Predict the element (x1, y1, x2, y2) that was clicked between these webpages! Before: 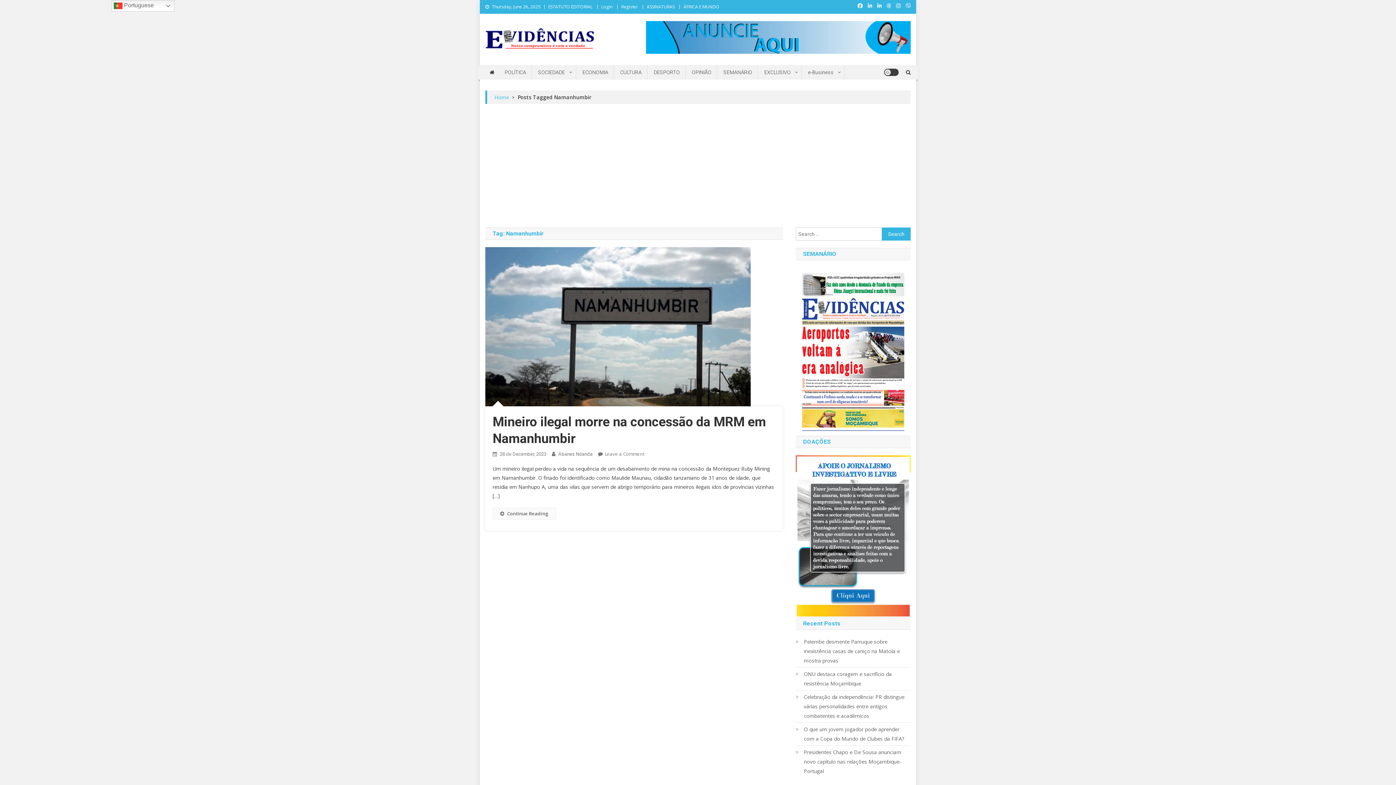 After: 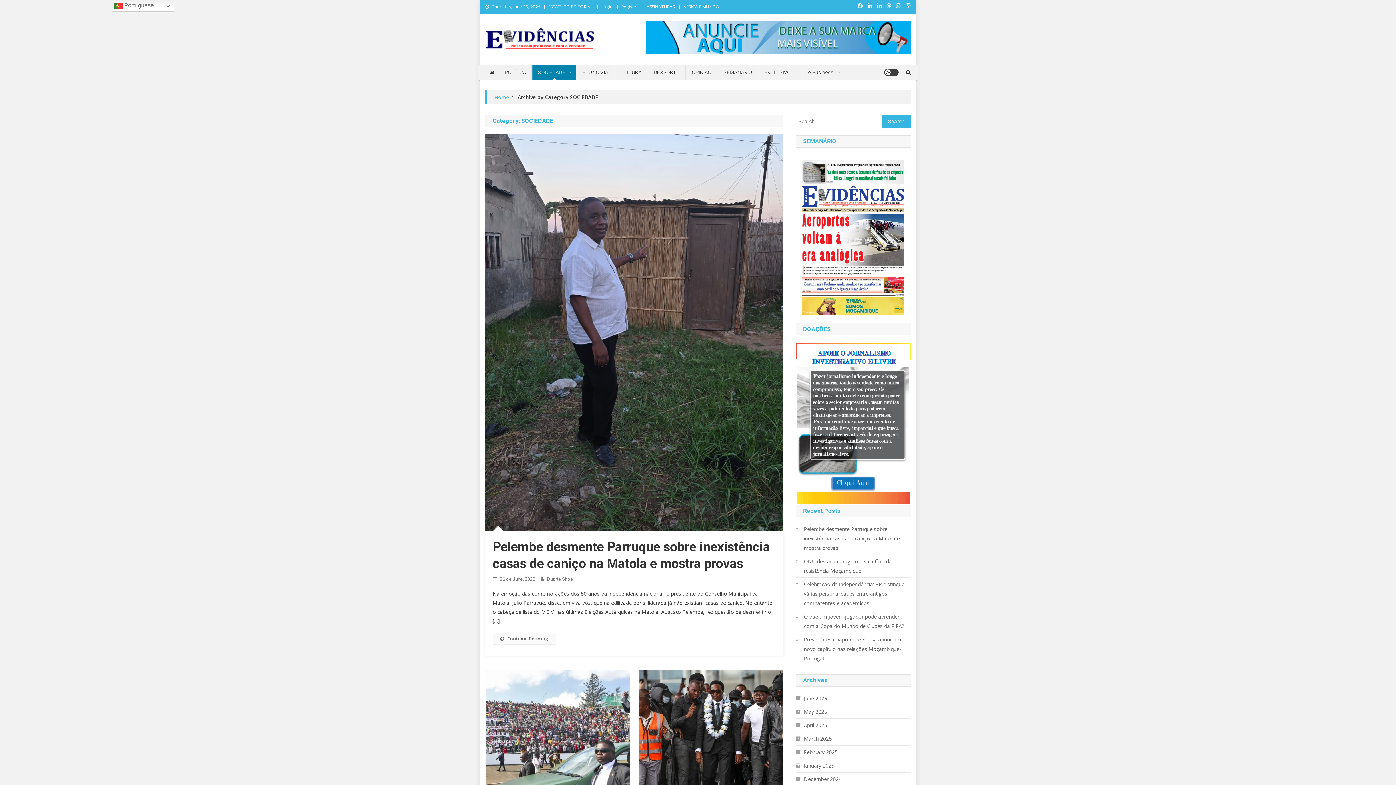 Action: bbox: (532, 65, 576, 79) label: SOCIEDADE